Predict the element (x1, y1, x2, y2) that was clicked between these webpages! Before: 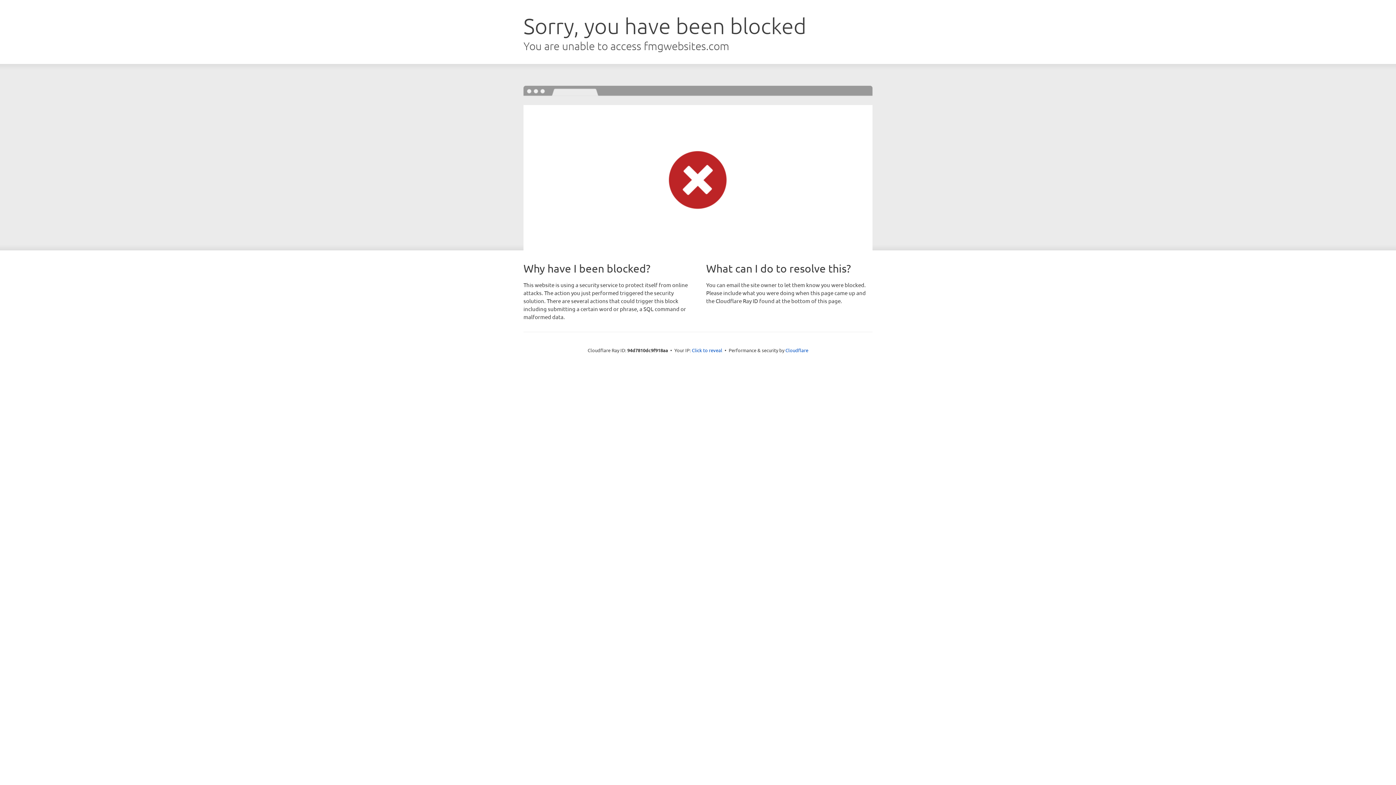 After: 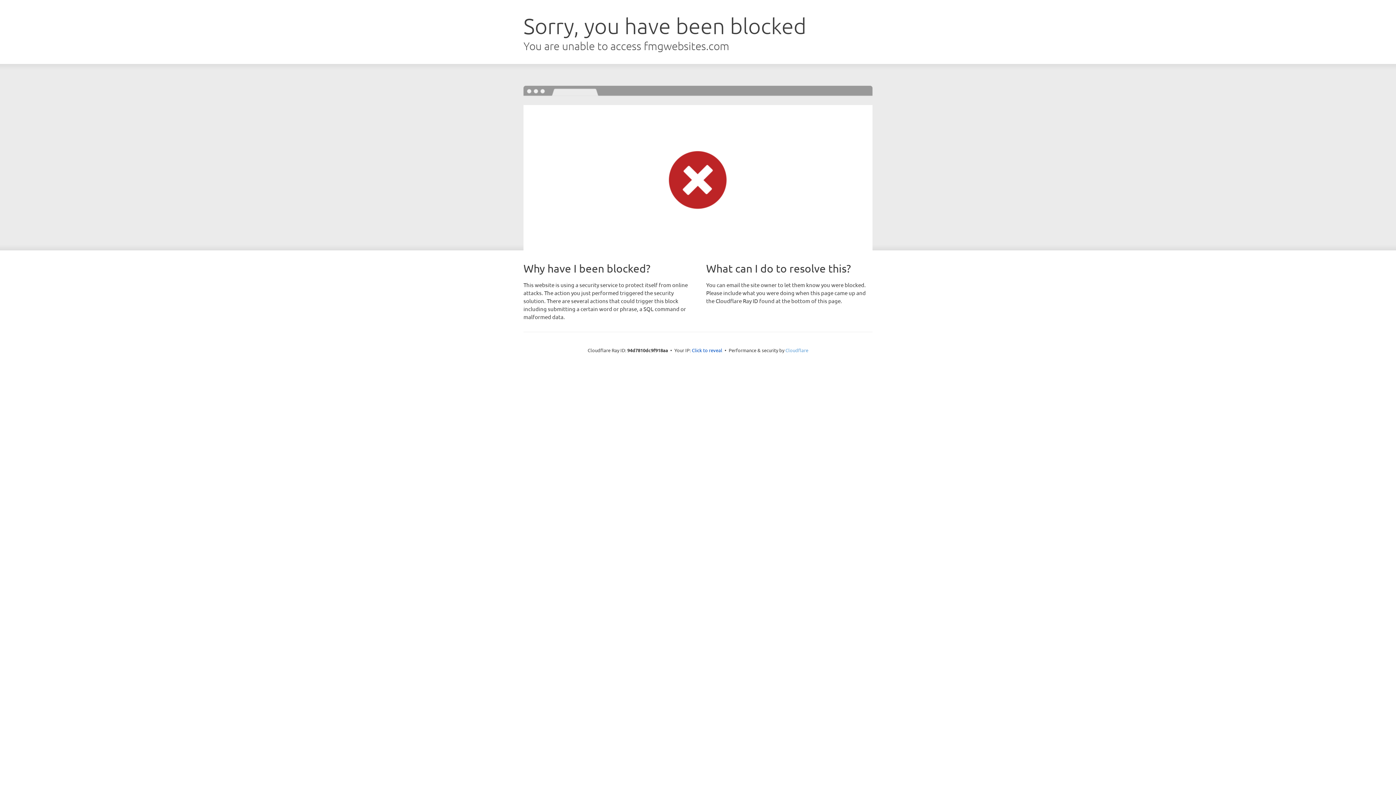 Action: bbox: (785, 347, 808, 353) label: Cloudflare